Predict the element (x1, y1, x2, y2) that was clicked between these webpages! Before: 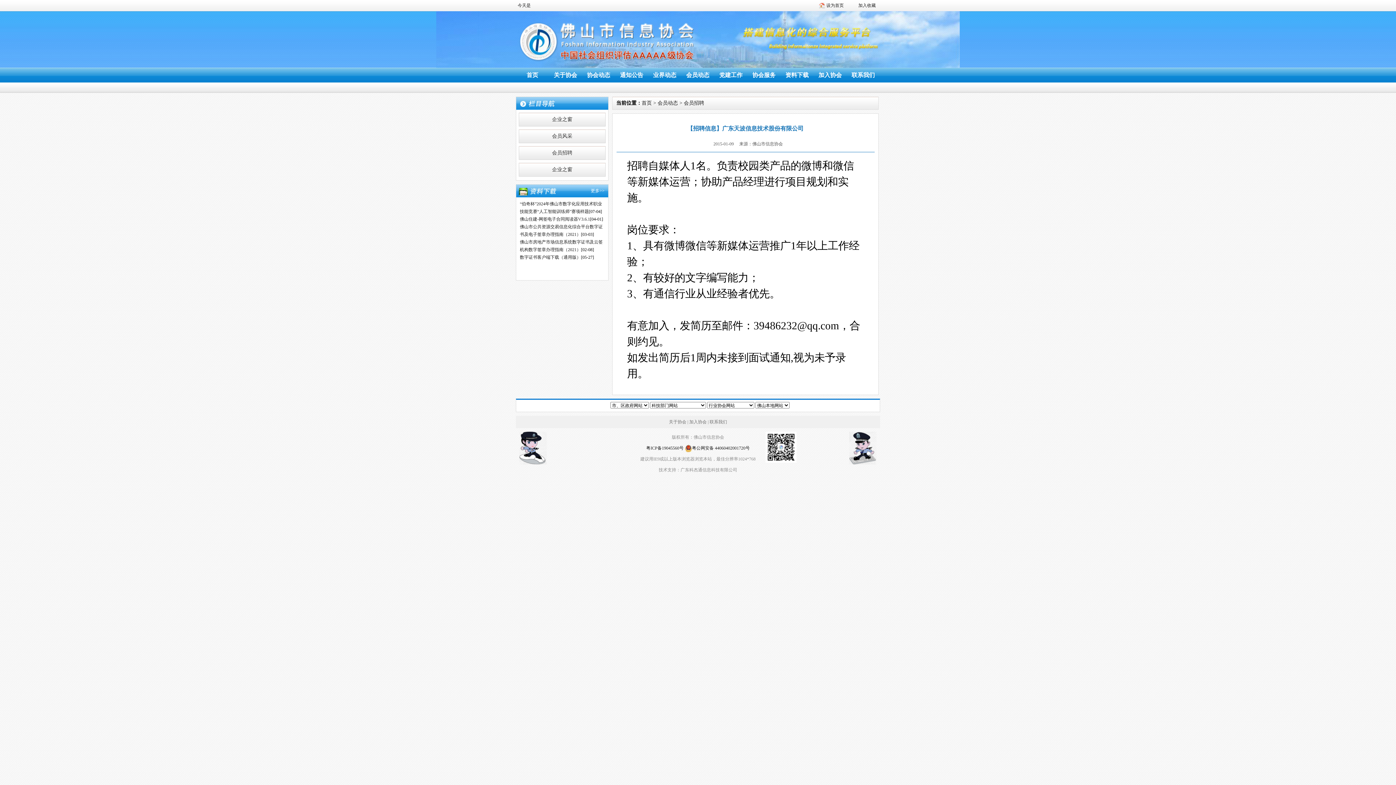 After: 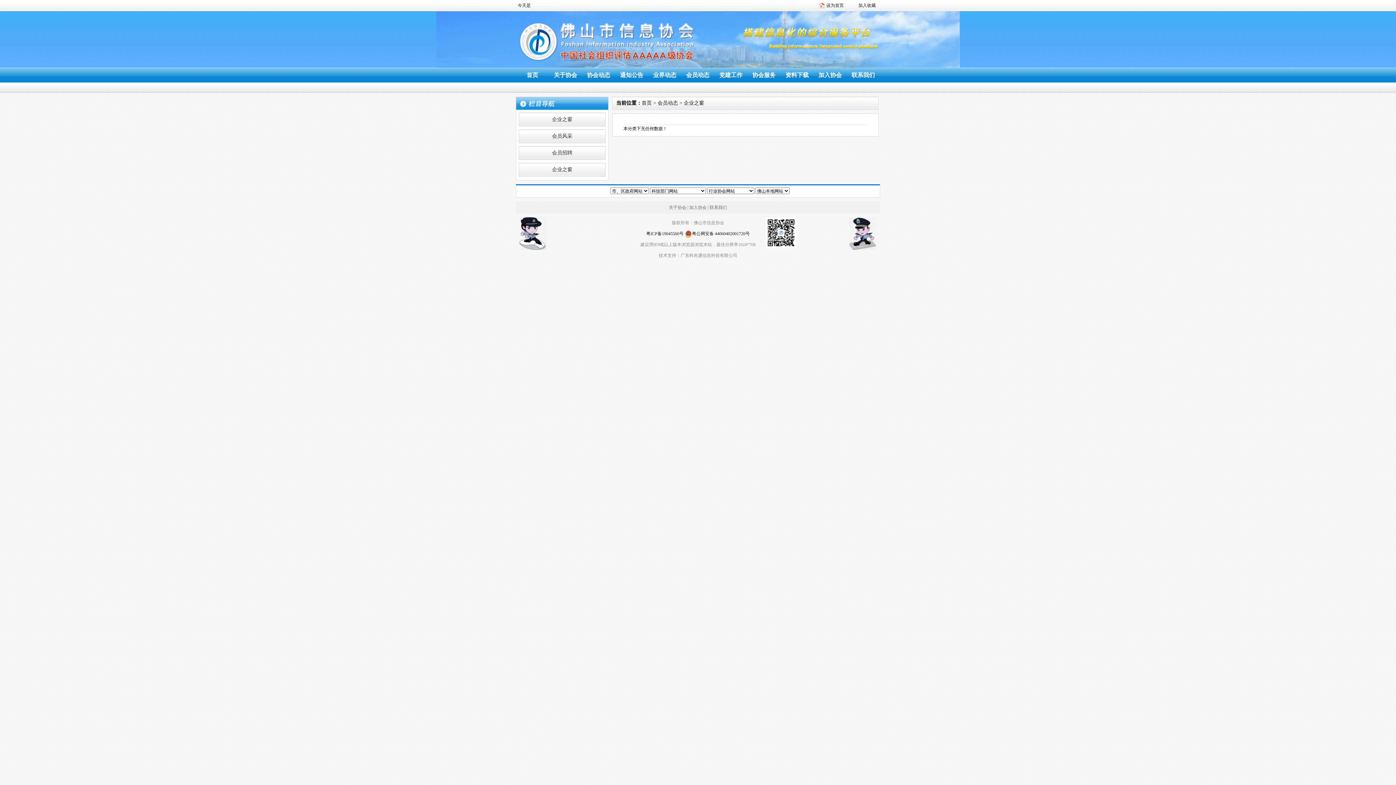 Action: label: 企业之窗 bbox: (518, 162, 605, 176)